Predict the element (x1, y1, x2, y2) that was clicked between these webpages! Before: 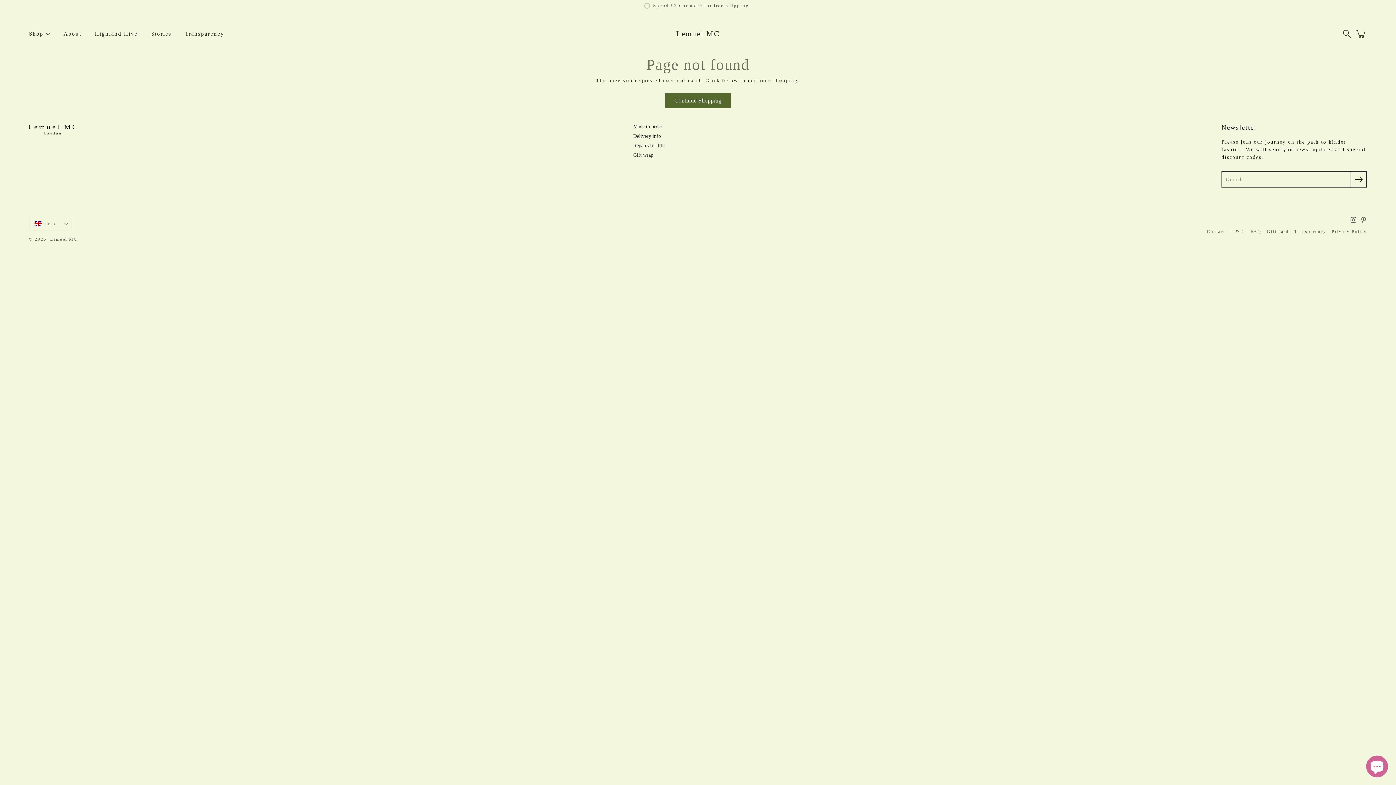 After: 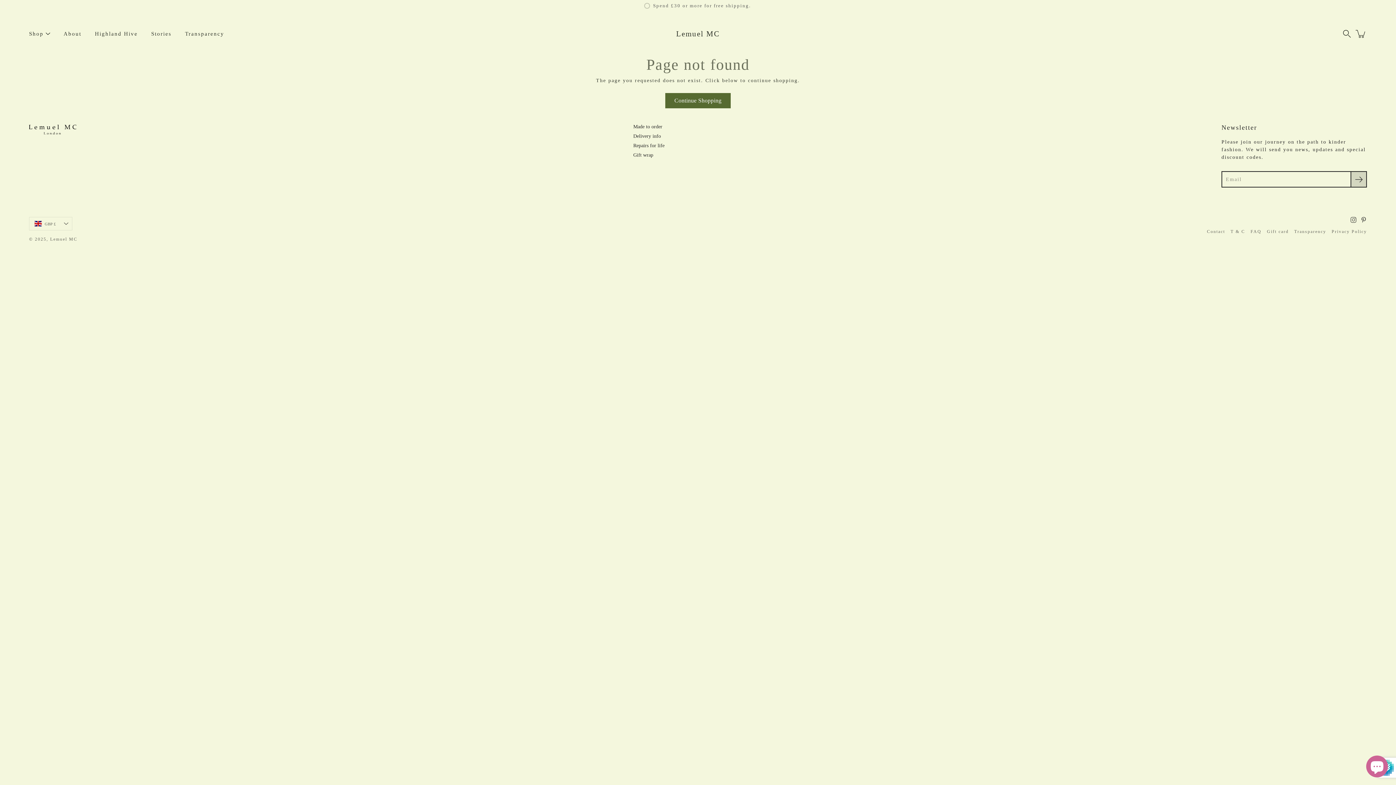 Action: label: Submit bbox: (1350, 171, 1367, 187)